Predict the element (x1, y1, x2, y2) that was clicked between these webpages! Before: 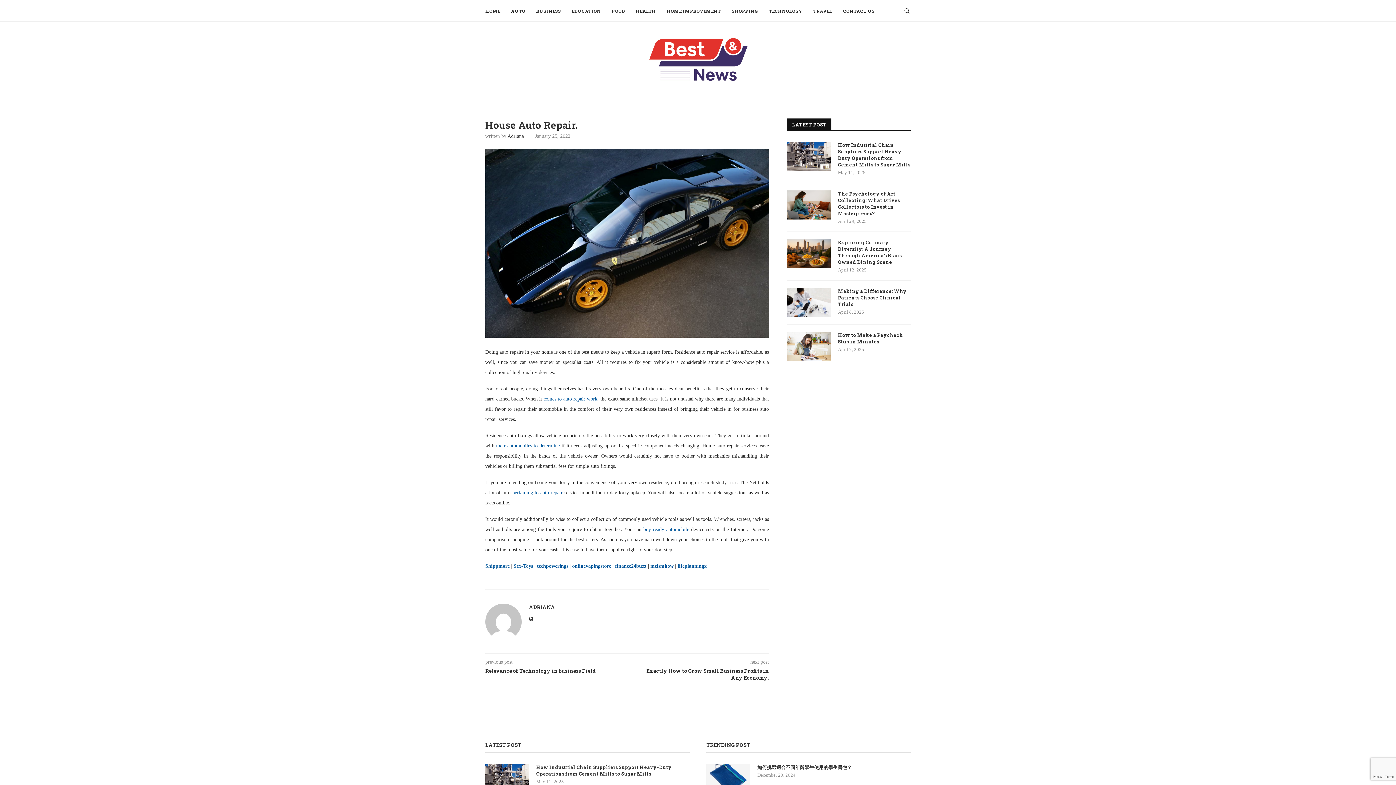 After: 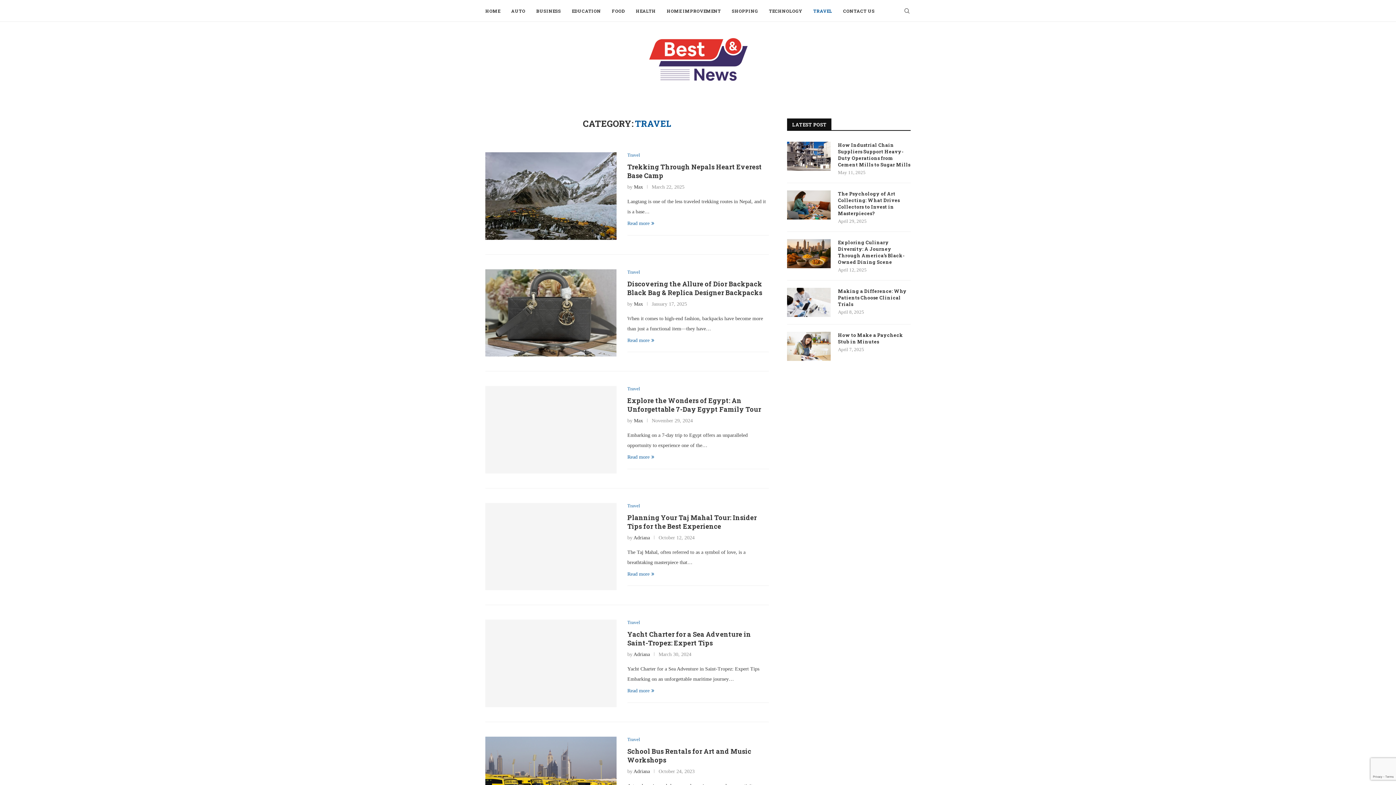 Action: label: TRAVEL bbox: (813, 0, 832, 21)